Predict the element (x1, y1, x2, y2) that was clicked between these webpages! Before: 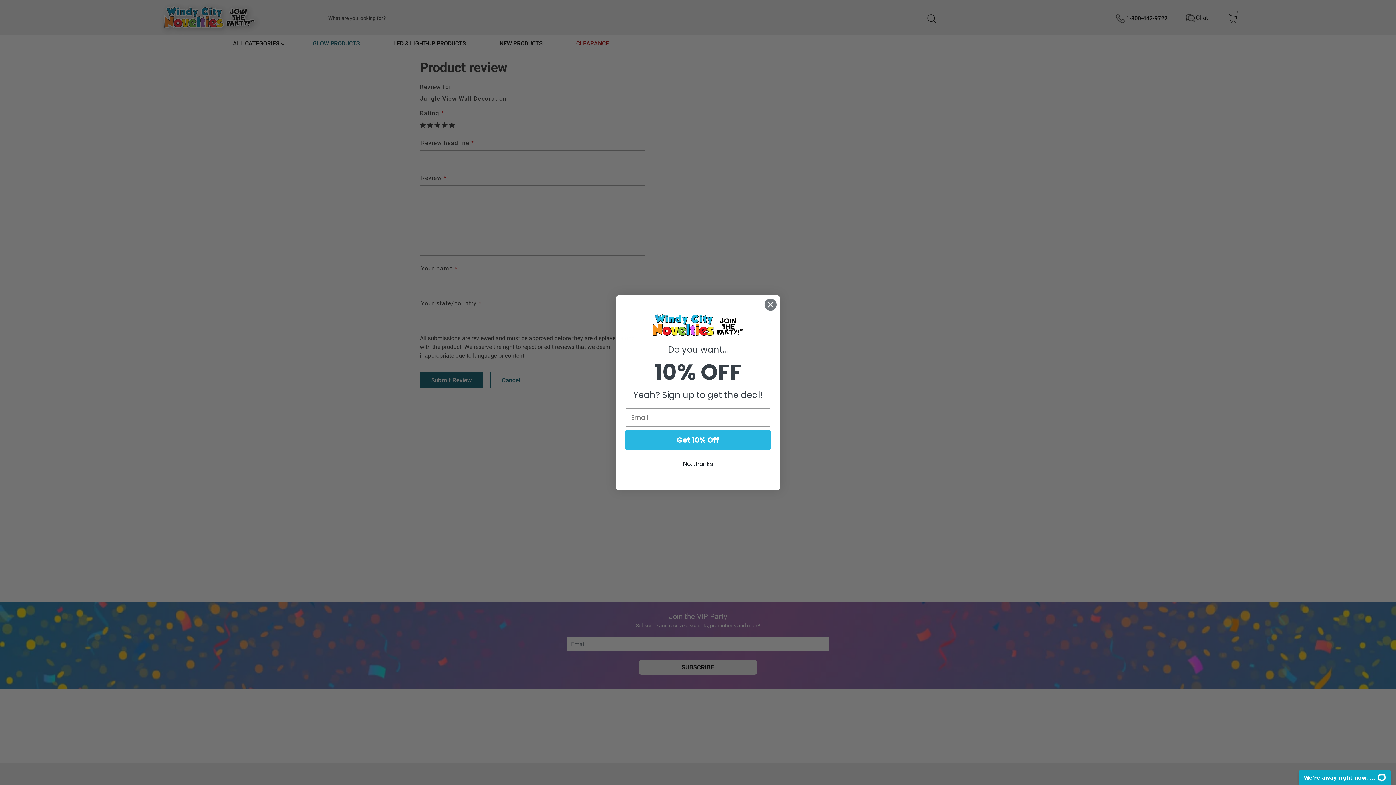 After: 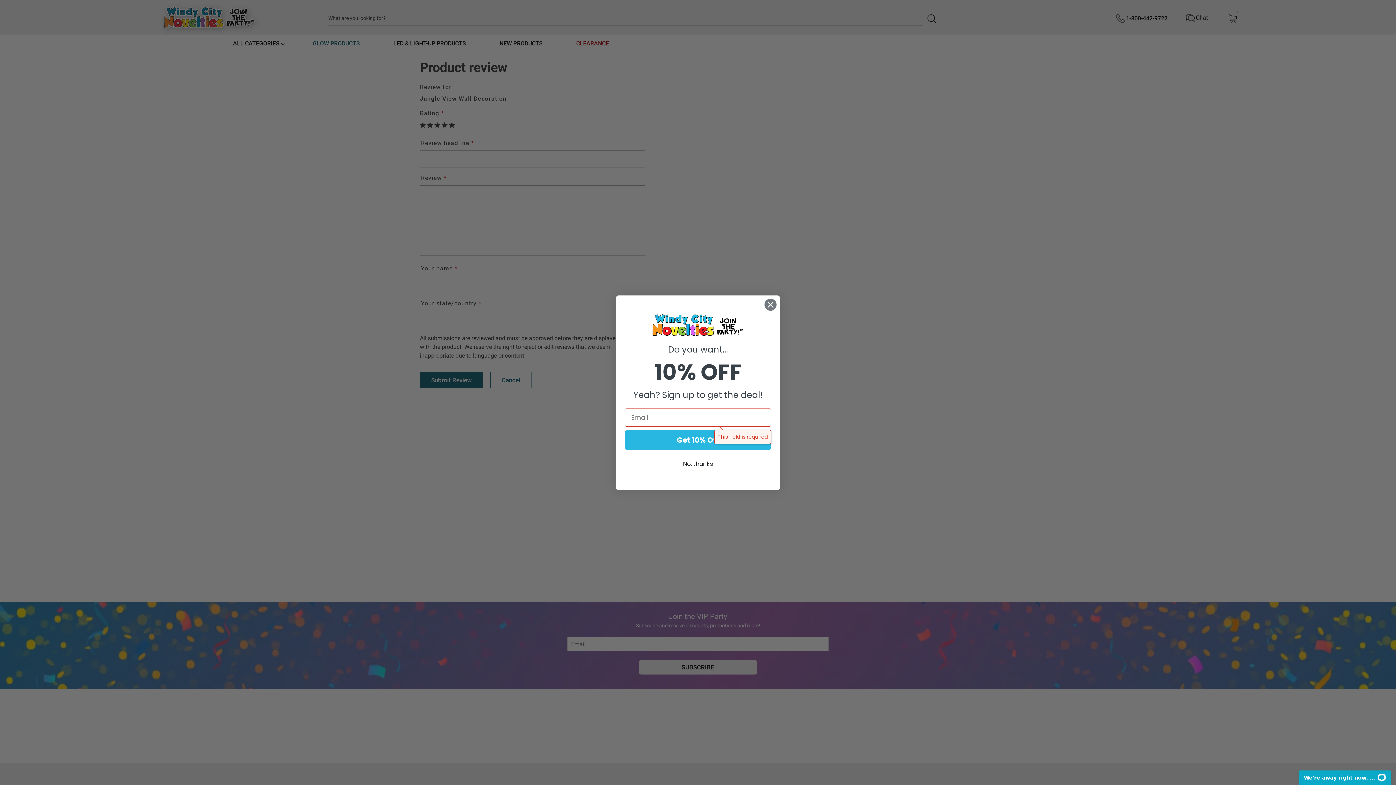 Action: bbox: (625, 430, 771, 450) label: Get 10% Off